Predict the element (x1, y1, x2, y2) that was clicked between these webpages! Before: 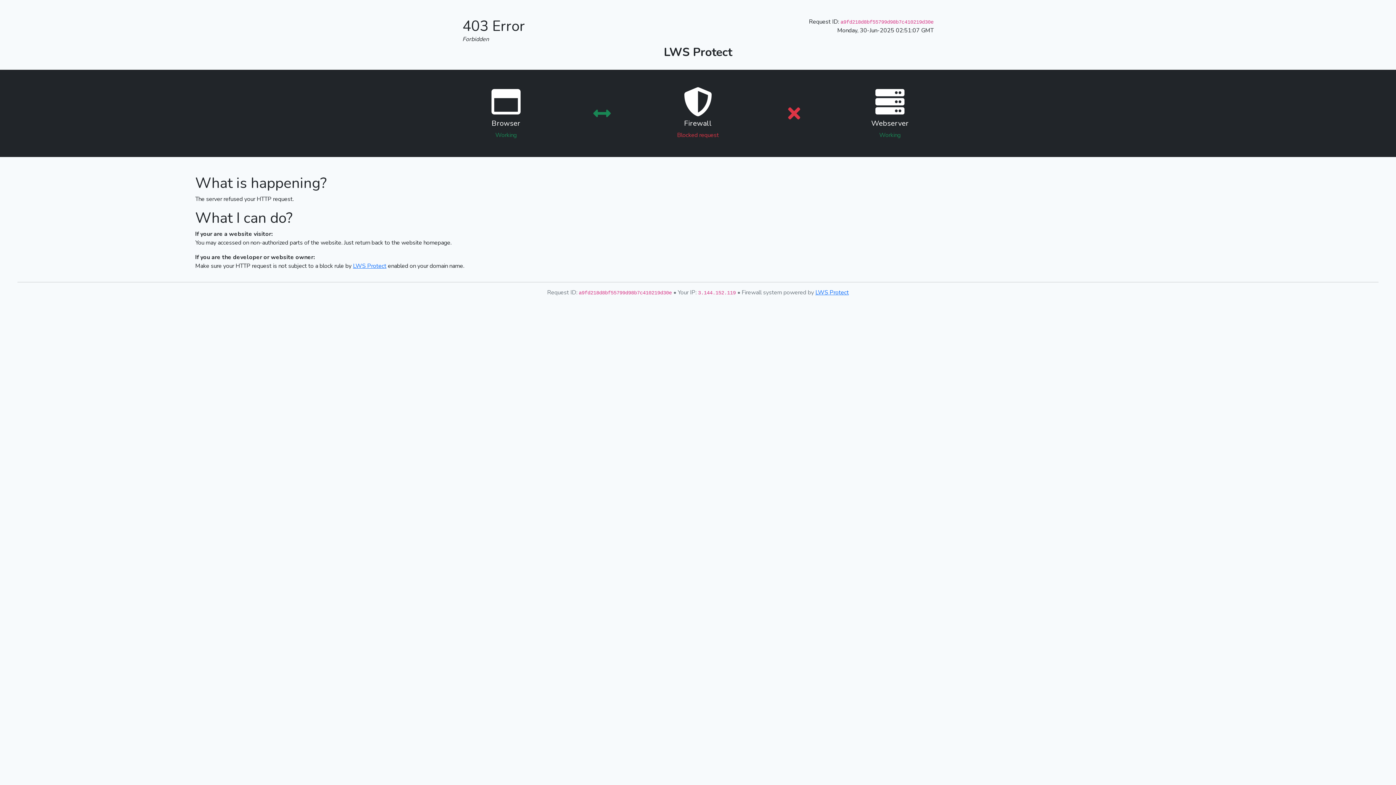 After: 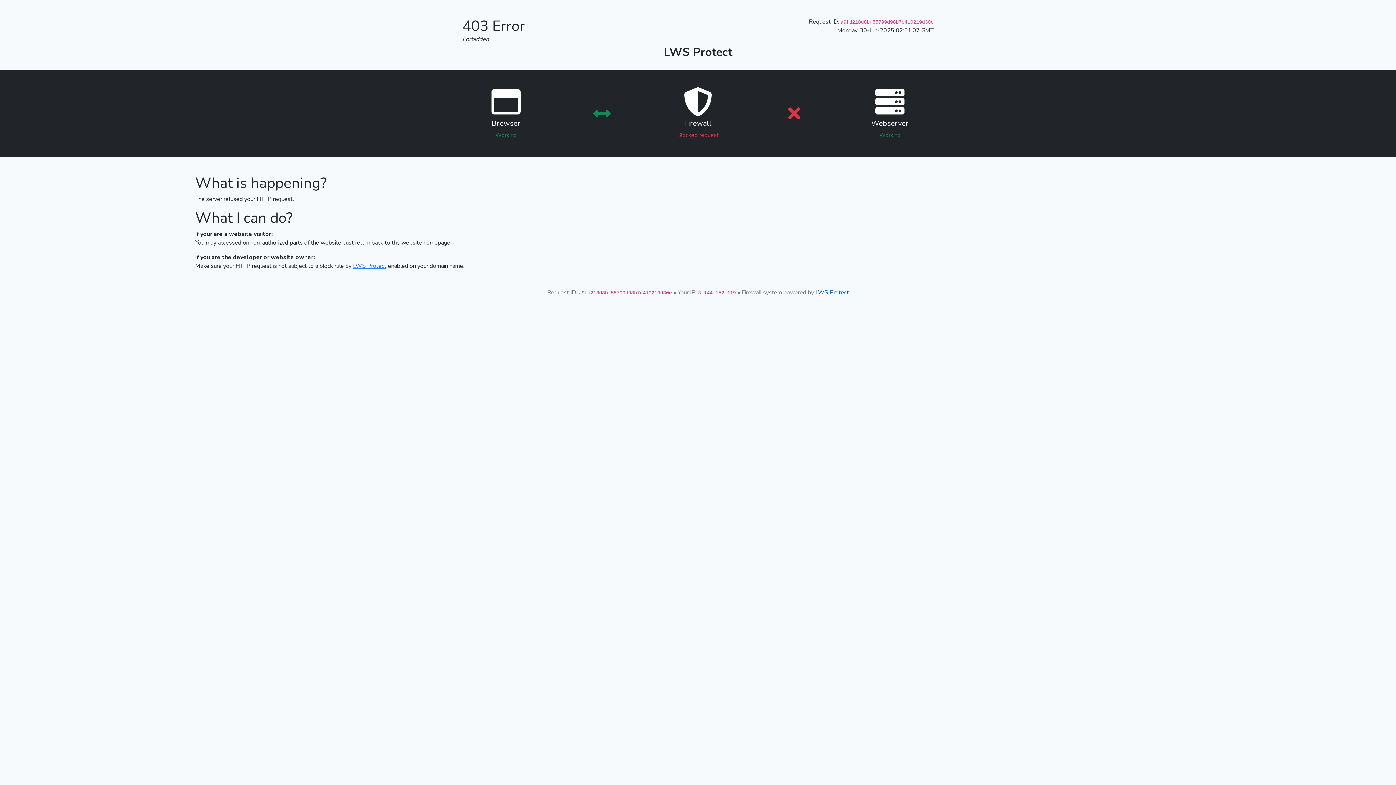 Action: label: LWS Protect bbox: (815, 288, 849, 296)